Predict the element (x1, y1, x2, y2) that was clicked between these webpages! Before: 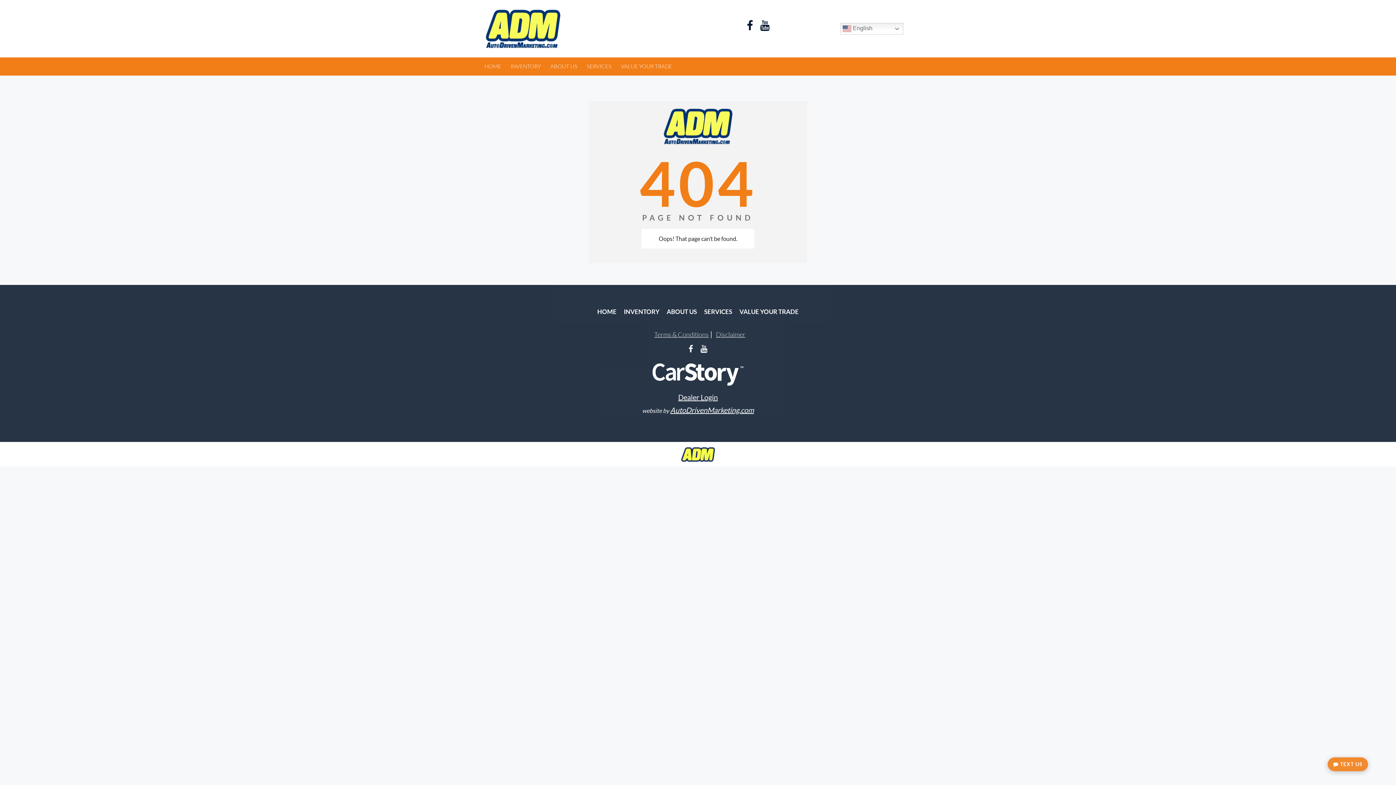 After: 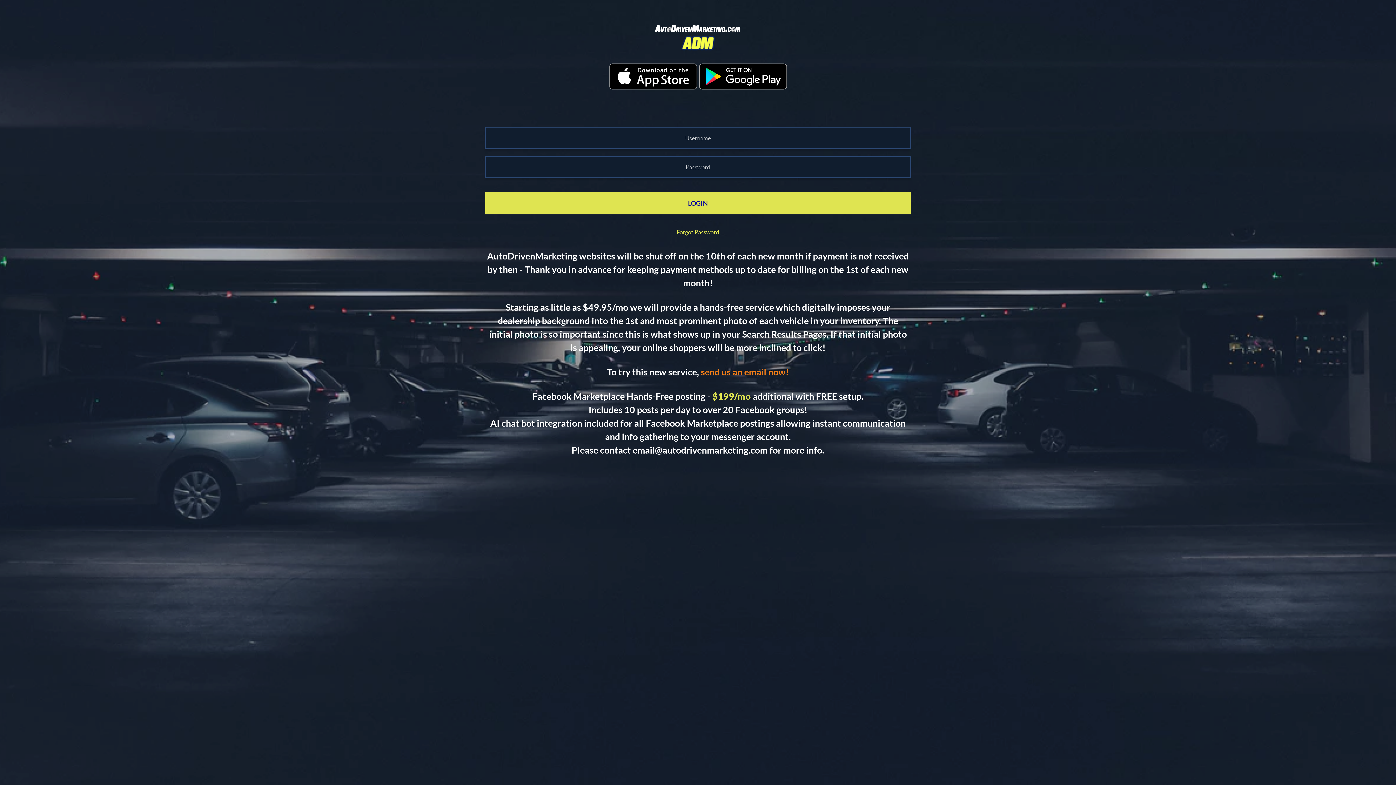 Action: bbox: (661, 121, 734, 128)